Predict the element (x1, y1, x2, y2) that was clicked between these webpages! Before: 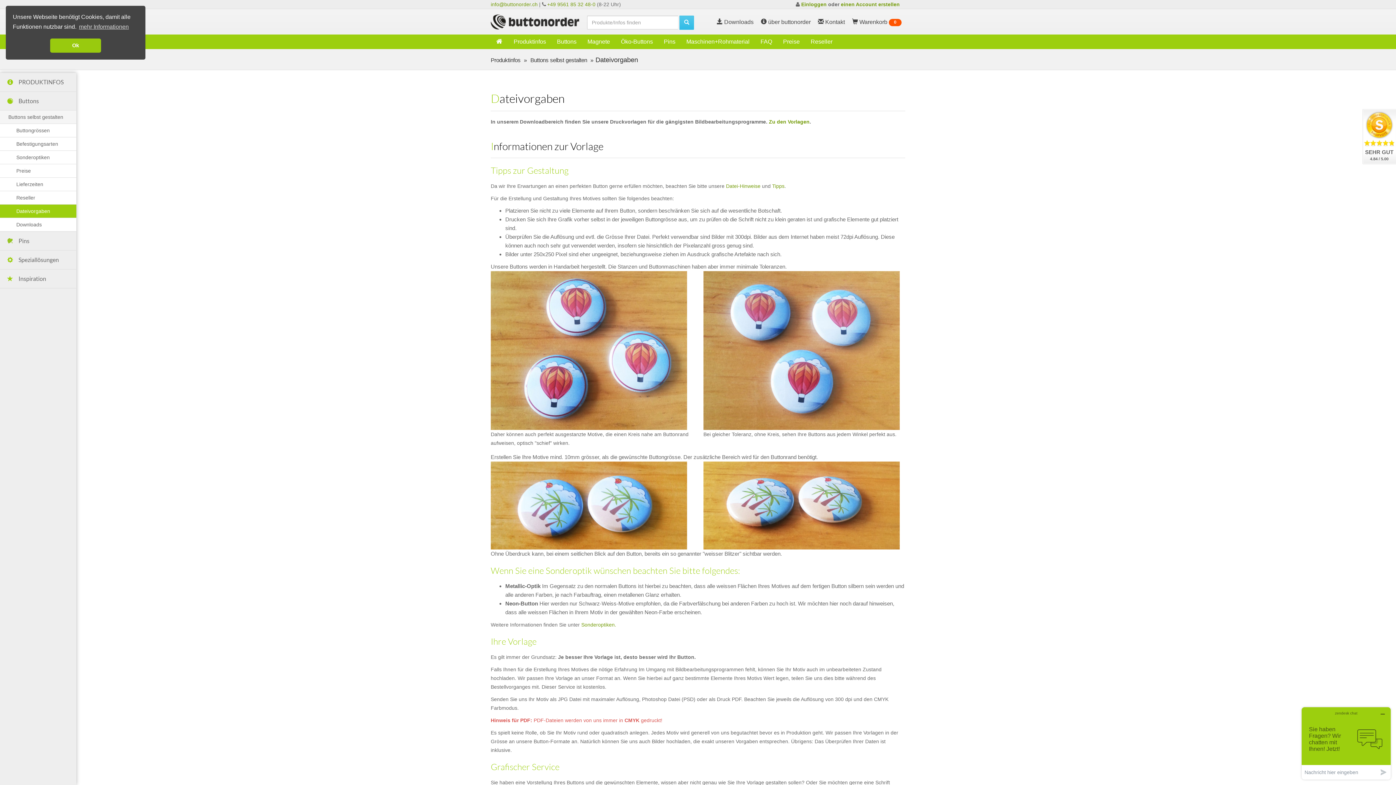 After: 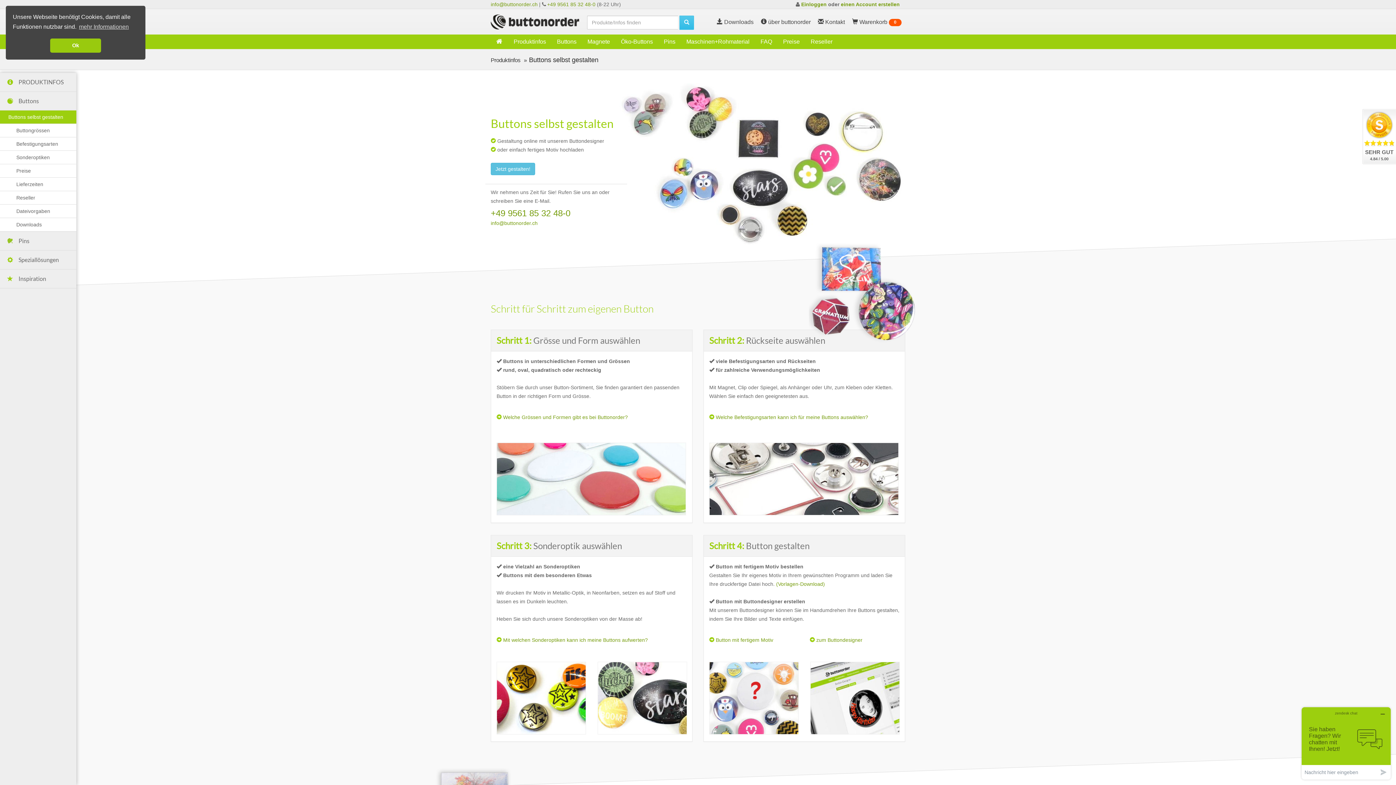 Action: bbox: (0, 110, 76, 123) label: Buttons selbst gestalten